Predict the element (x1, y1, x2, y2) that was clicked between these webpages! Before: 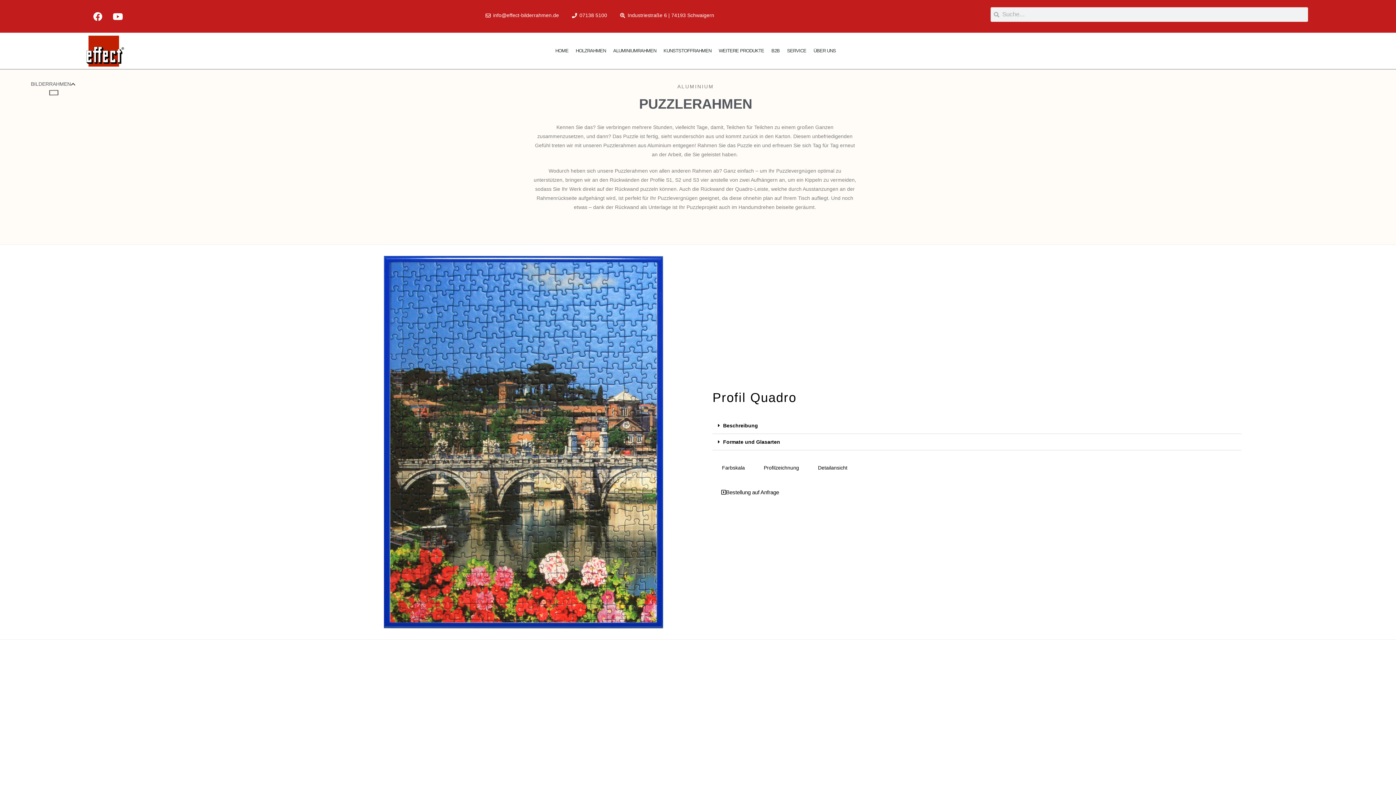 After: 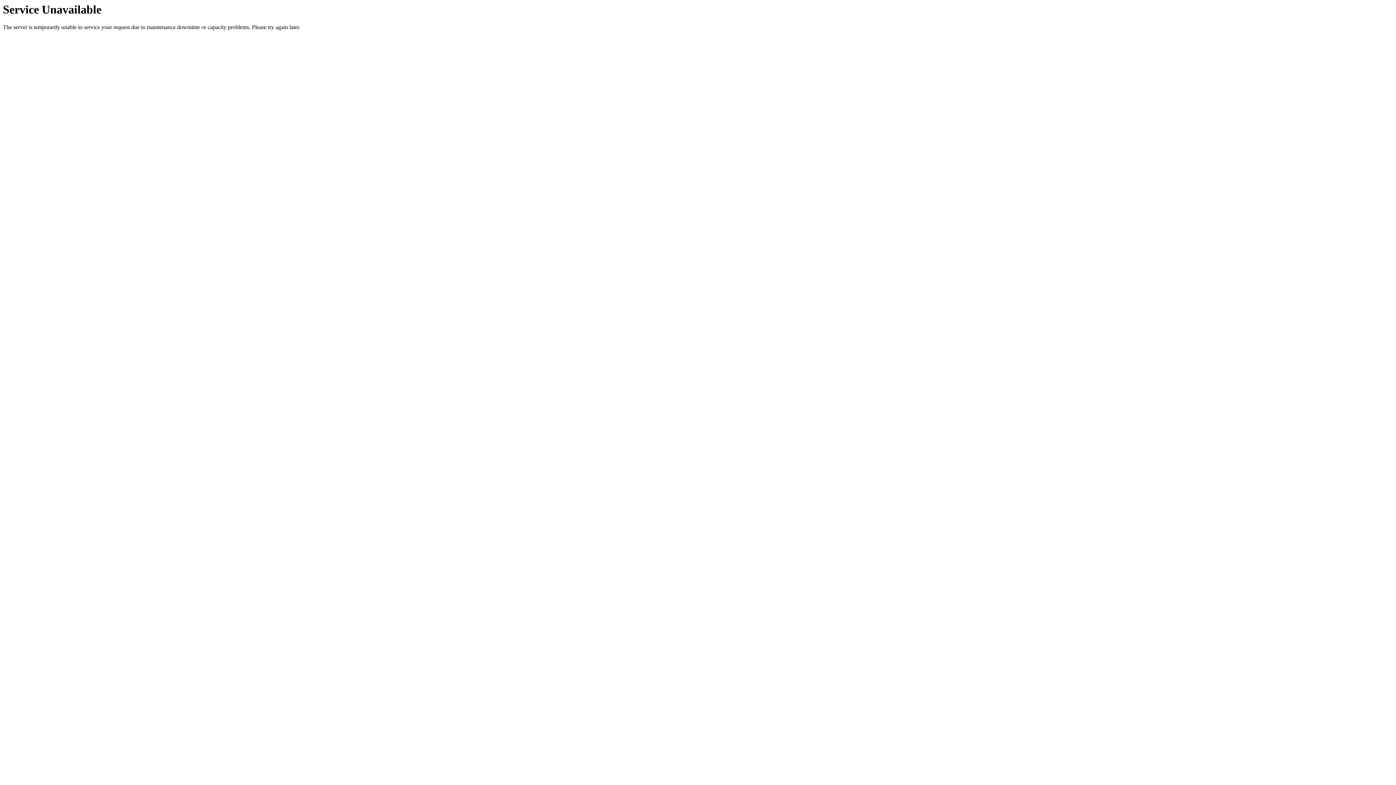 Action: bbox: (715, 41, 767, 60) label: WEITERE PRODUKTE